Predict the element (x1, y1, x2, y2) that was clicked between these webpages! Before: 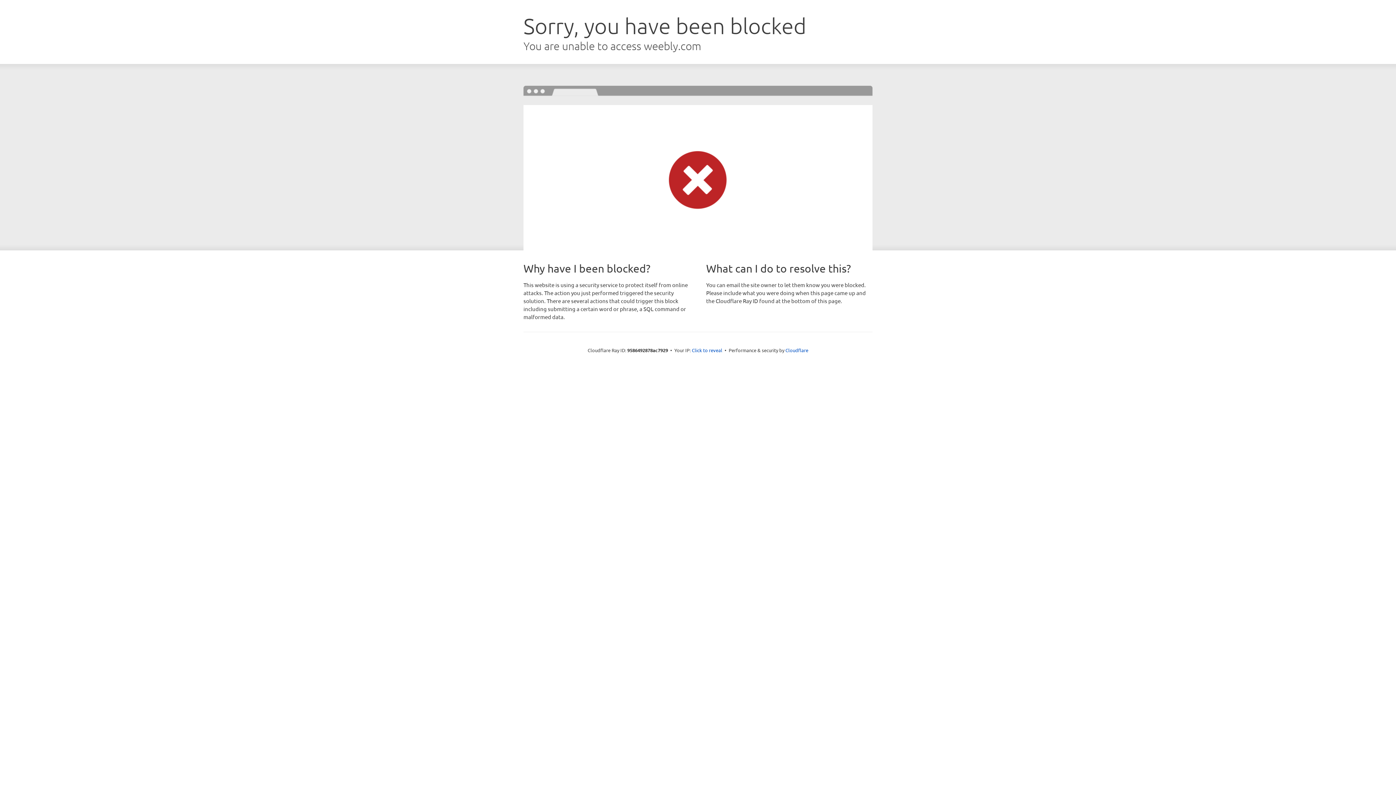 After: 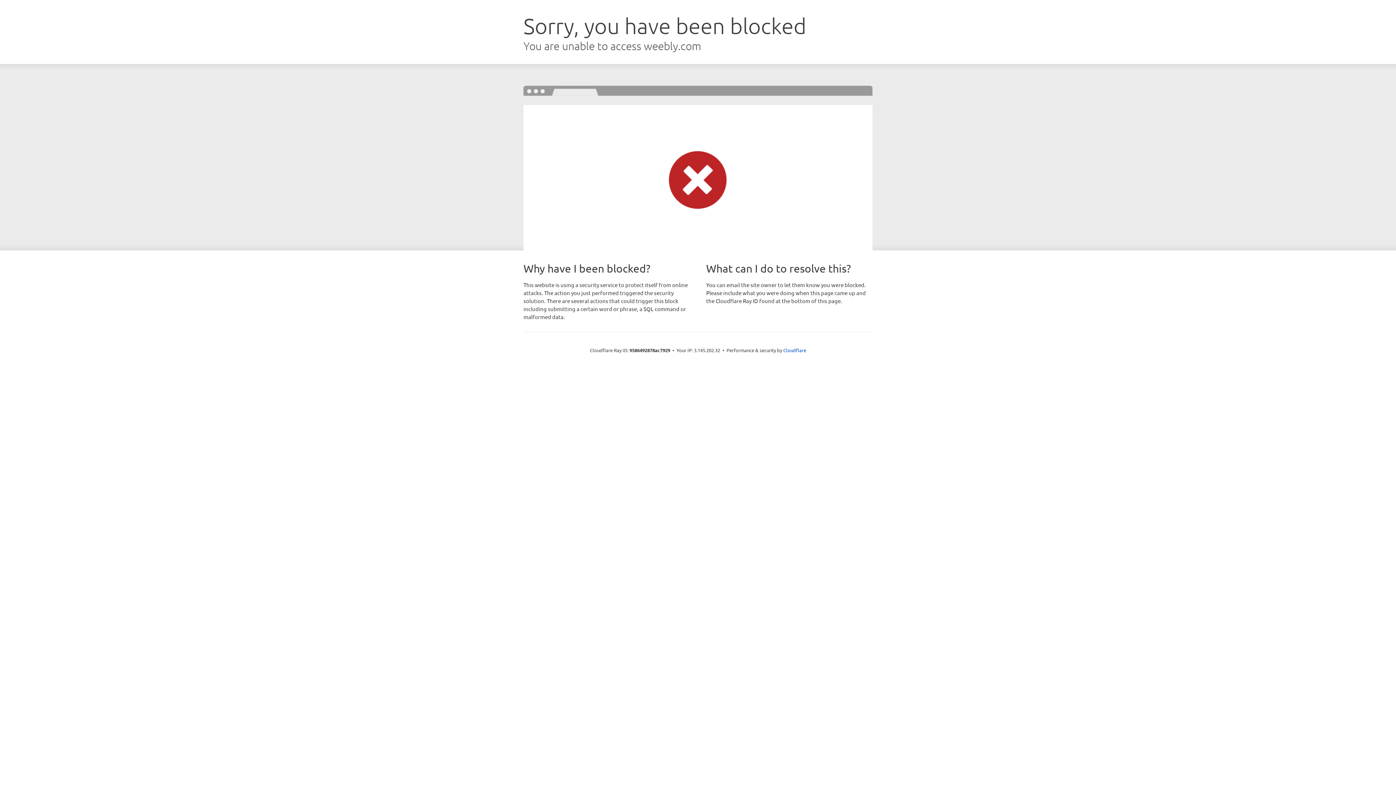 Action: label: Click to reveal bbox: (692, 346, 722, 353)